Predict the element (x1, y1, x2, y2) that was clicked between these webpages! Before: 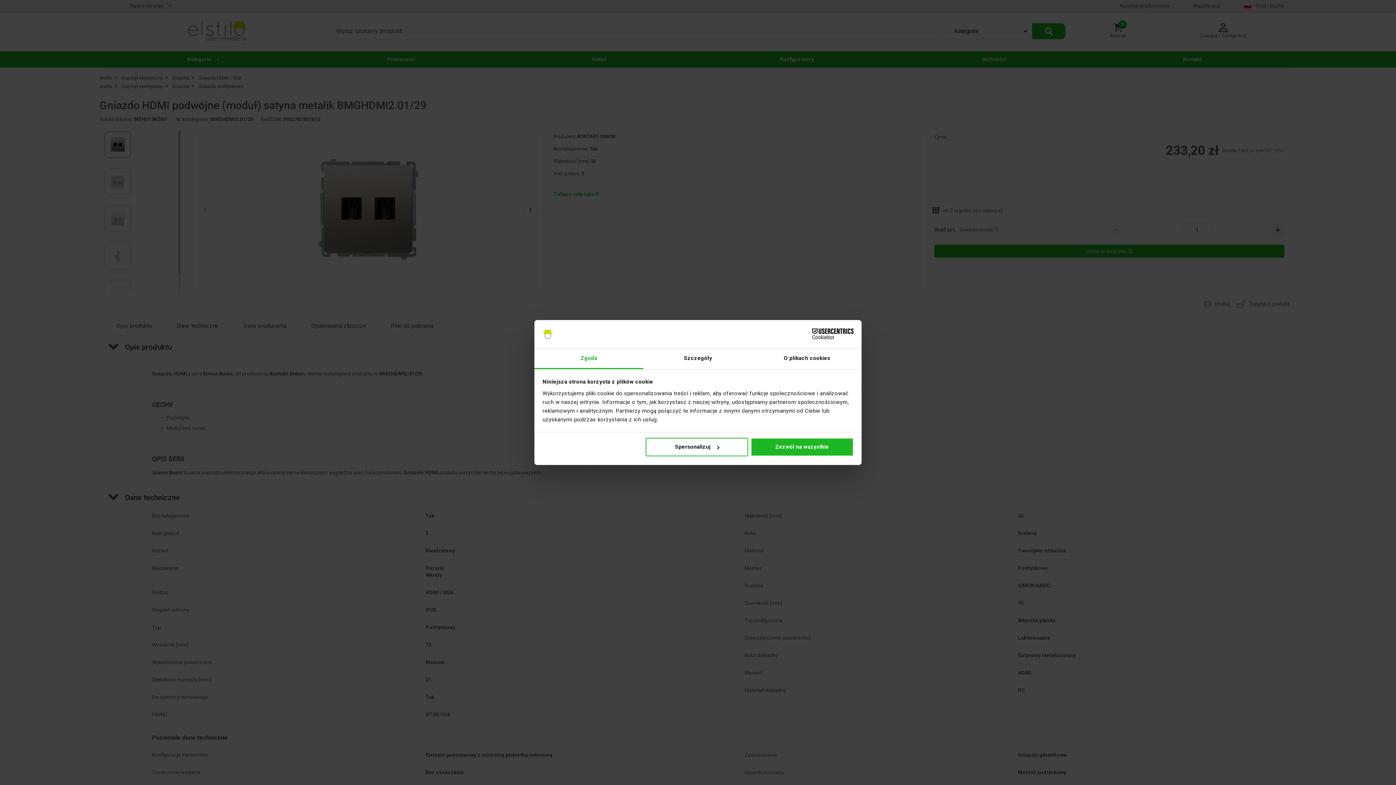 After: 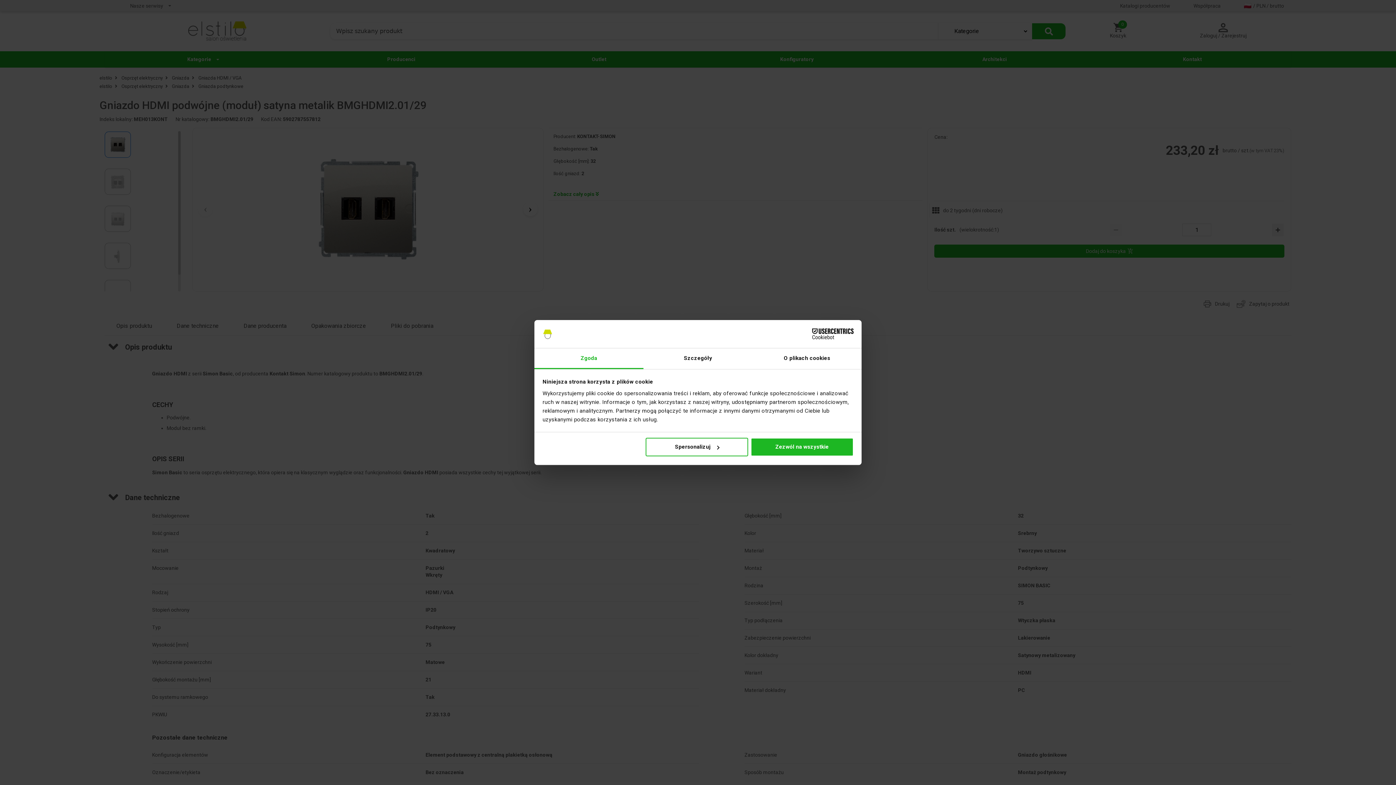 Action: bbox: (534, 348, 643, 369) label: Zgoda